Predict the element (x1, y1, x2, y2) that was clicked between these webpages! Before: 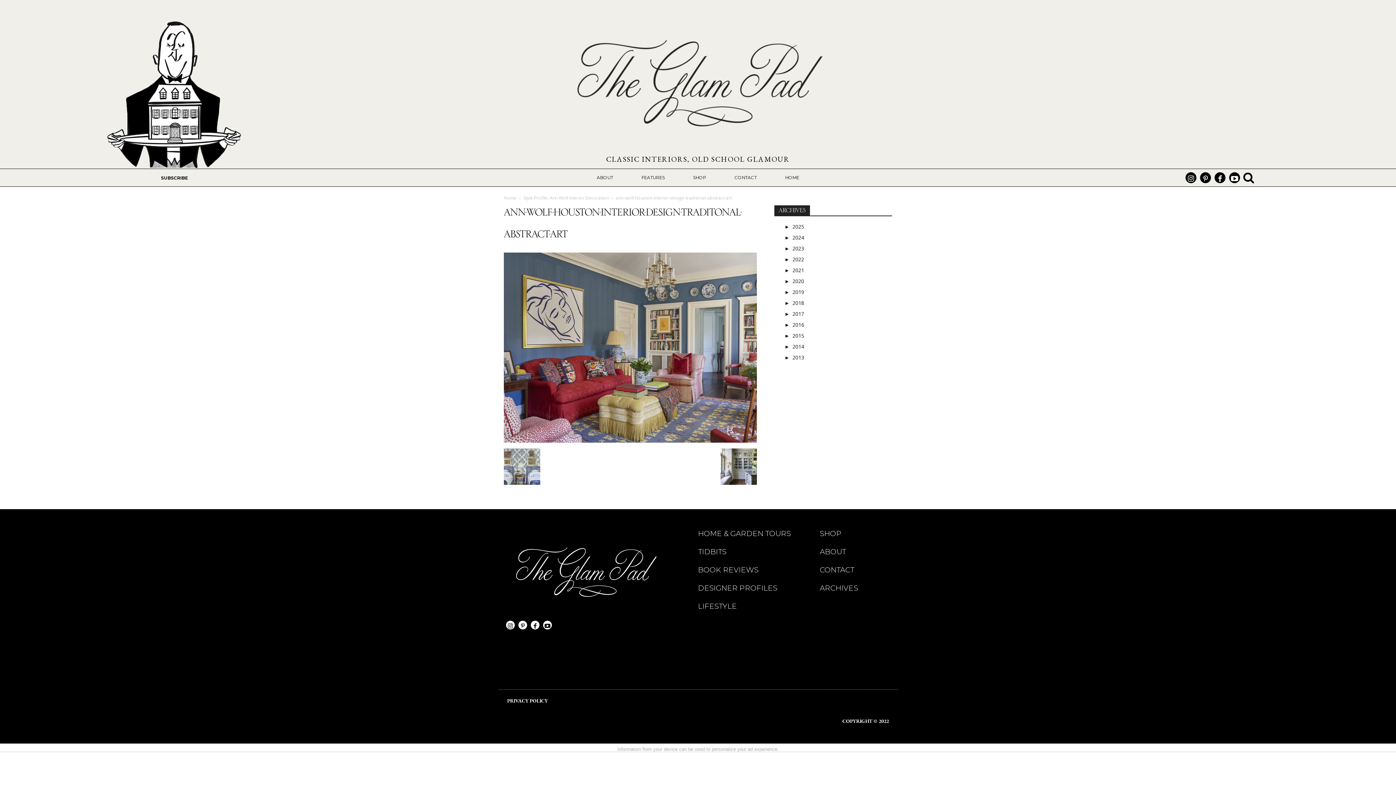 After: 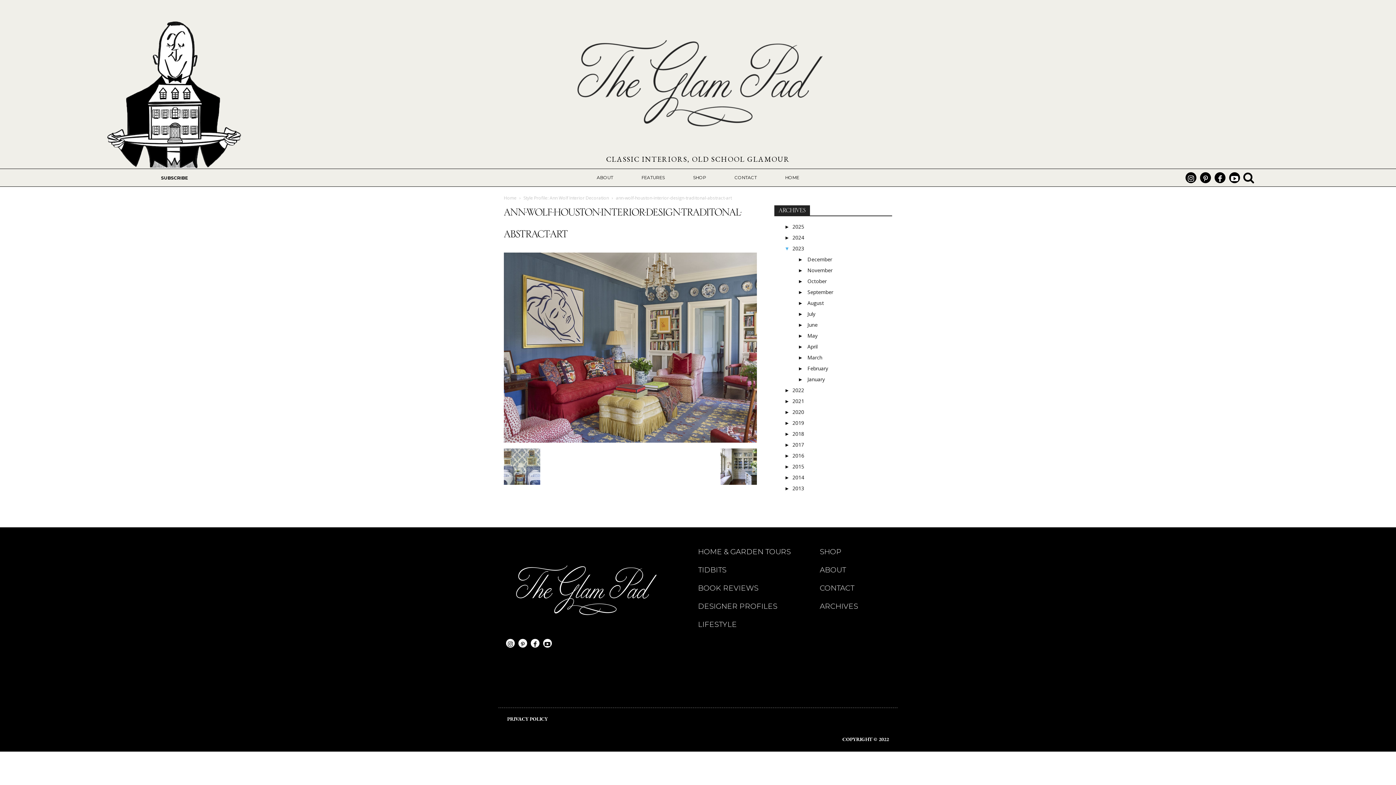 Action: label: ► bbox: (784, 245, 792, 252)